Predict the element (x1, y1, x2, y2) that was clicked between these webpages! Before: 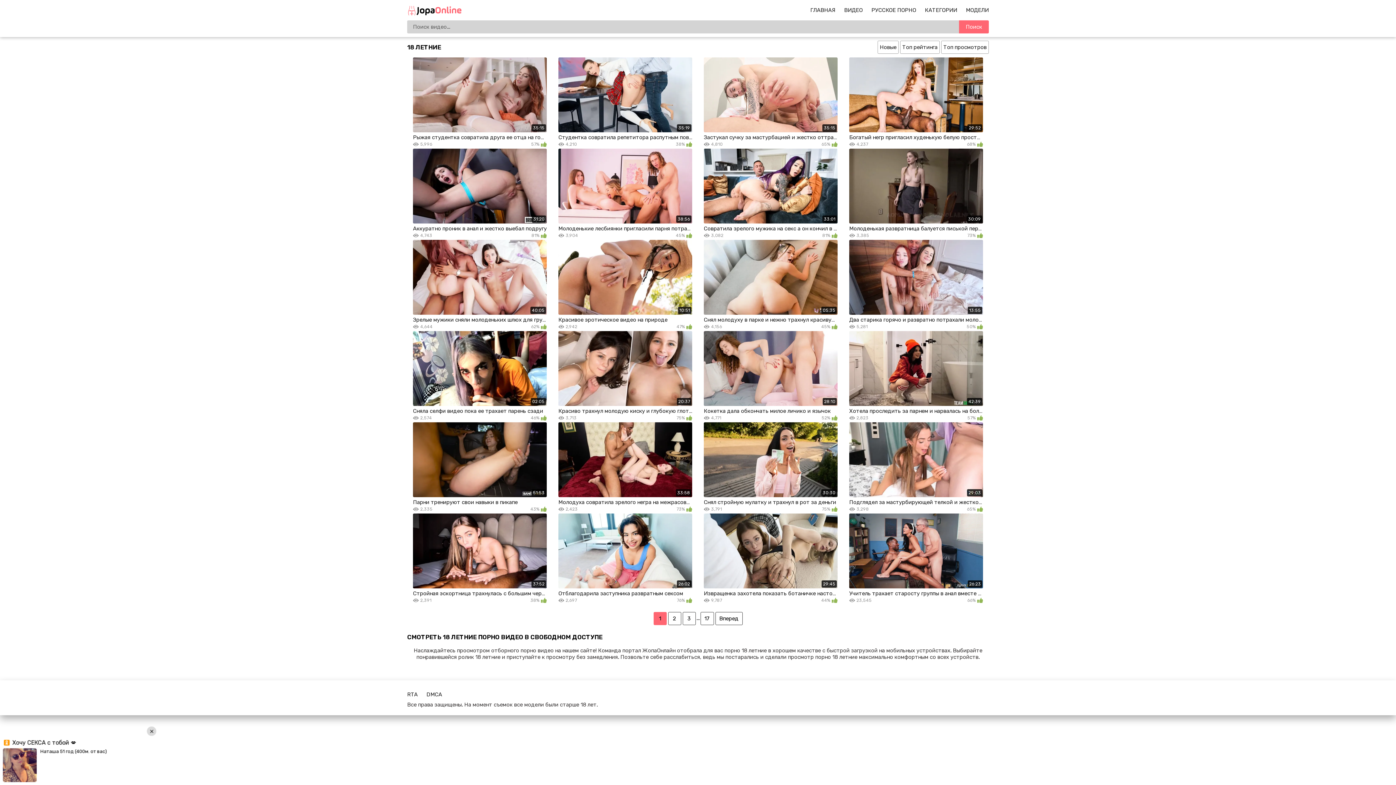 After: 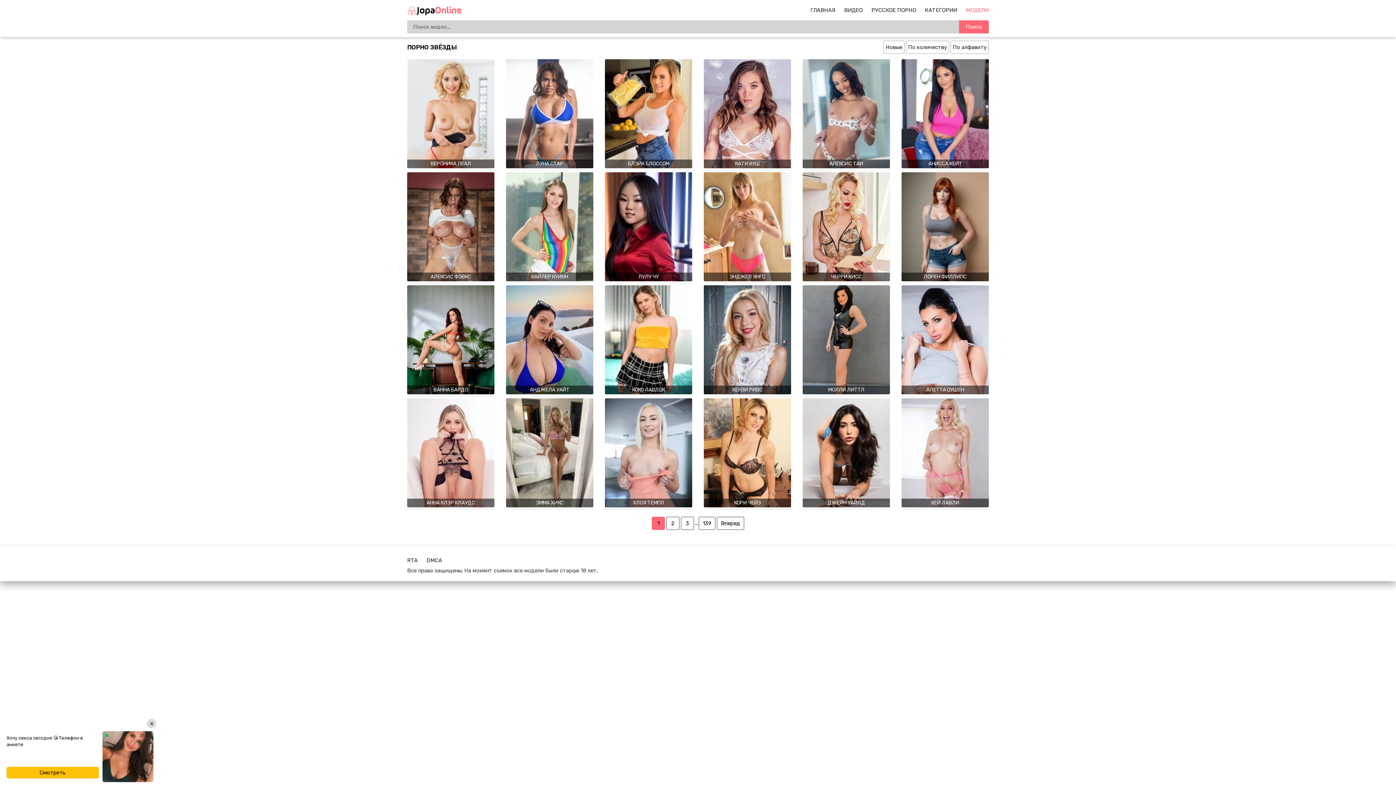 Action: bbox: (966, 6, 989, 13) label: МОДЕЛИ